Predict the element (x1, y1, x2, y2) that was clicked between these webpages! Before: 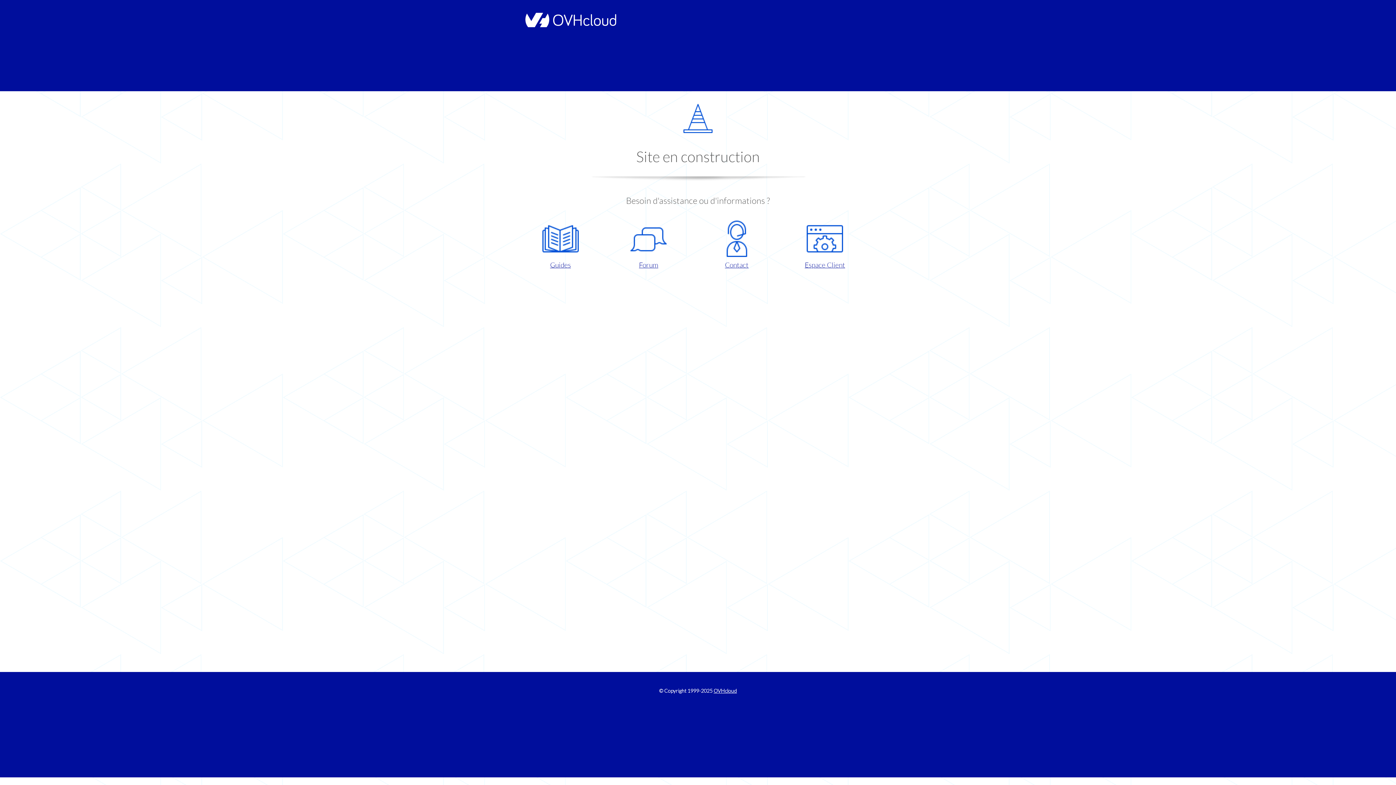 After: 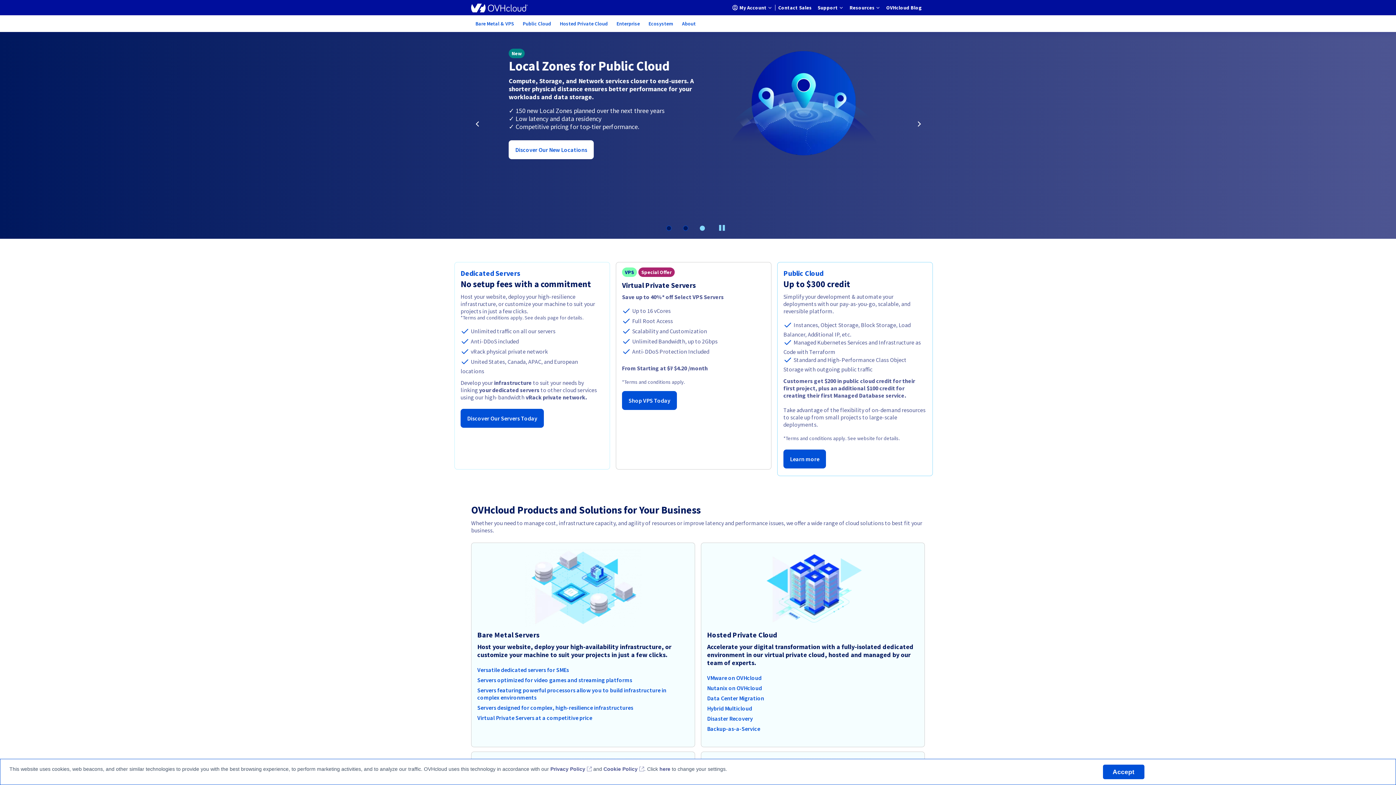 Action: bbox: (713, 688, 737, 694) label: OVHcloud